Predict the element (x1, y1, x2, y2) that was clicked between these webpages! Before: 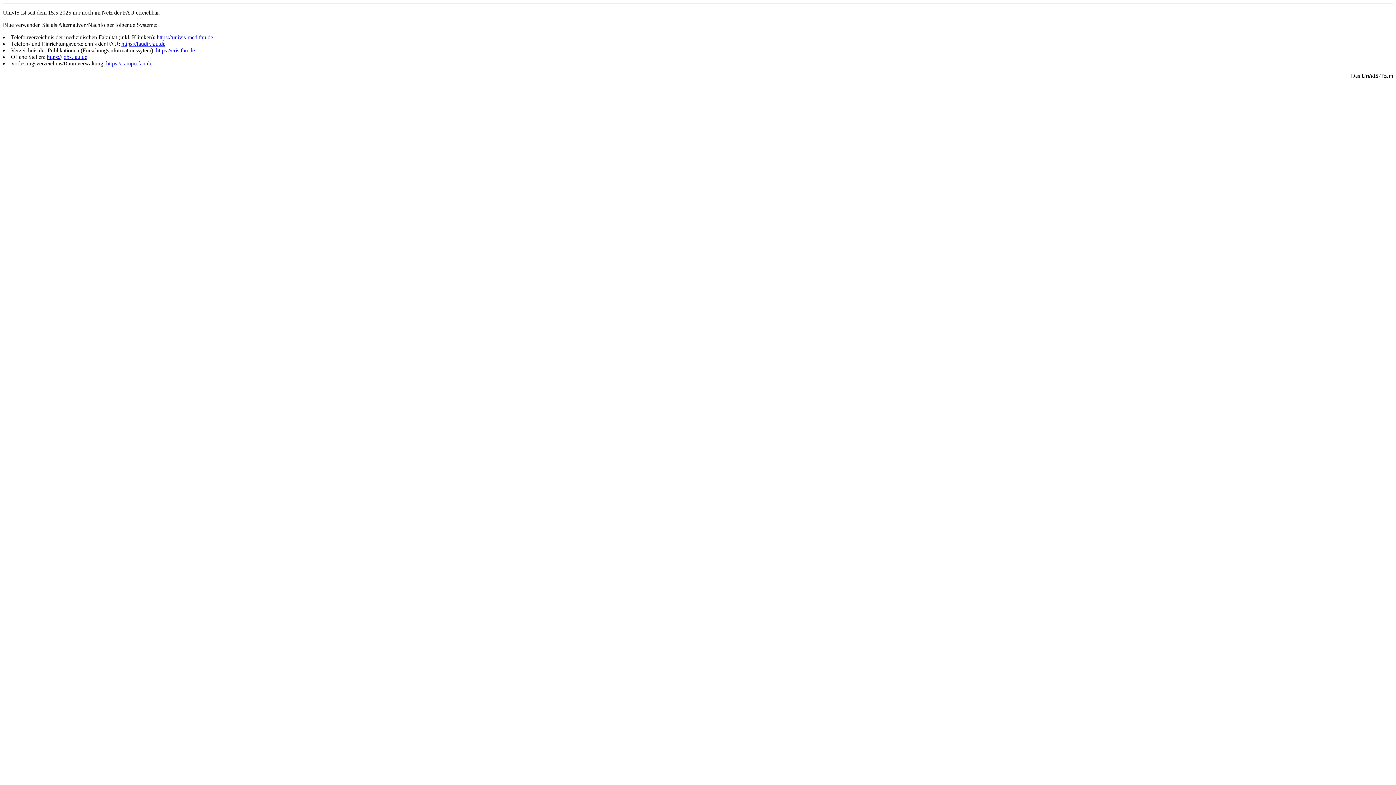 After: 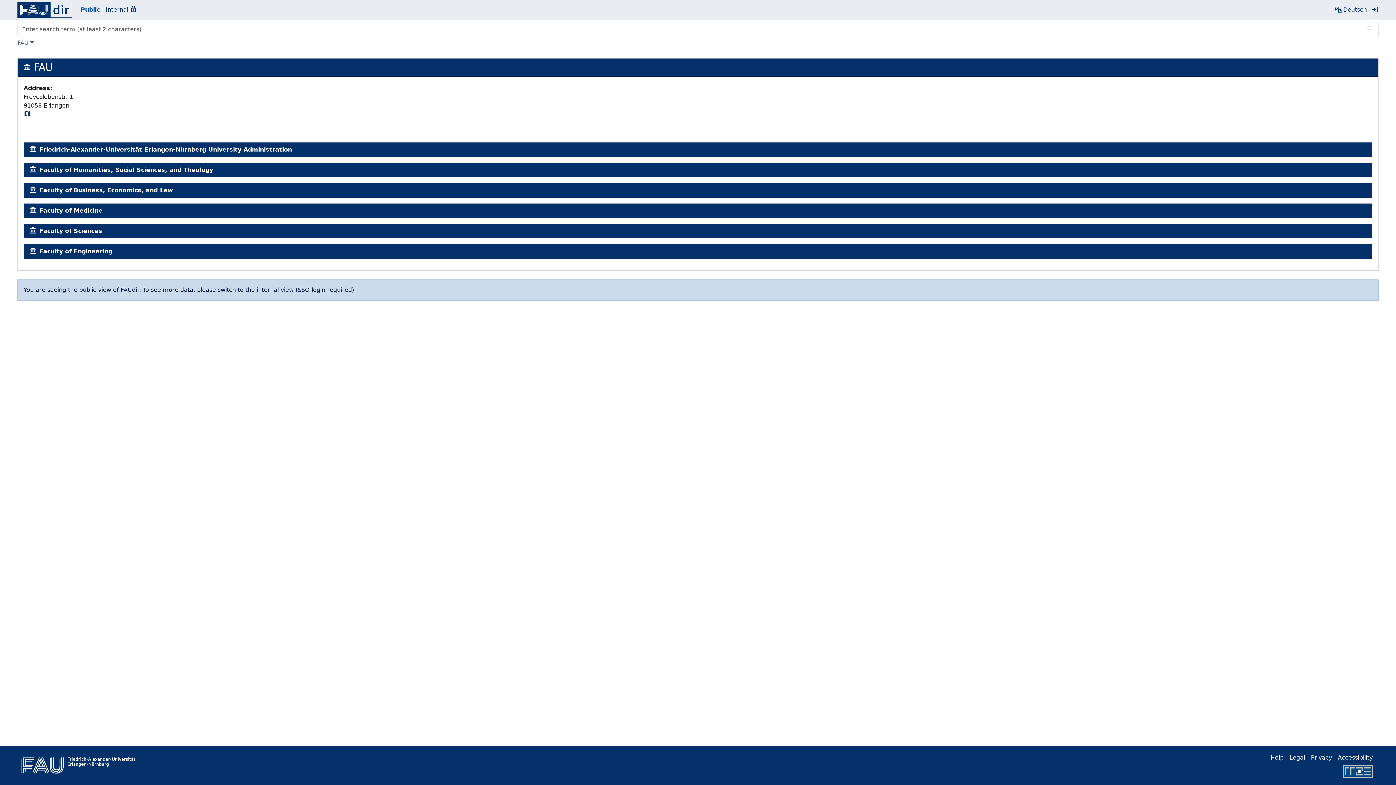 Action: bbox: (121, 40, 165, 46) label: https://faudir.fau.de